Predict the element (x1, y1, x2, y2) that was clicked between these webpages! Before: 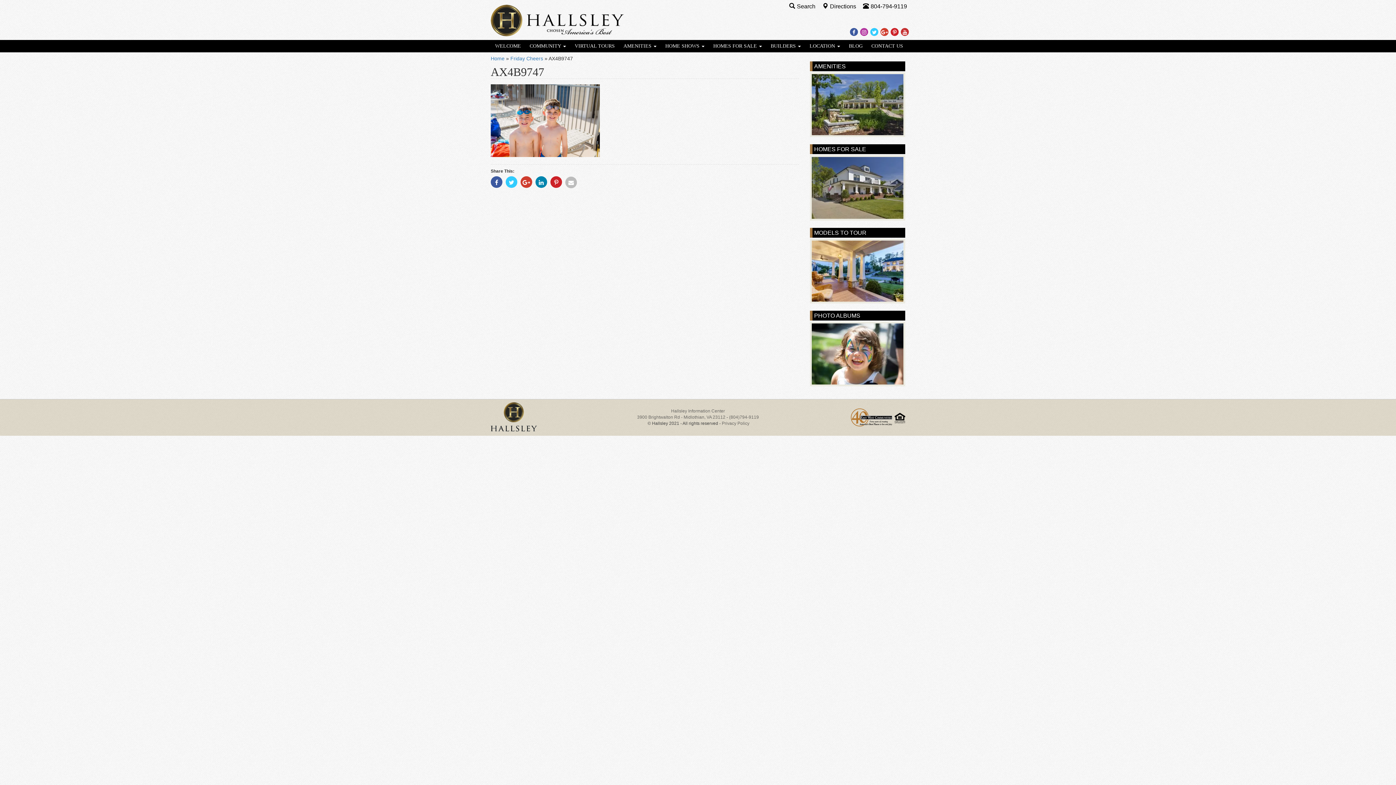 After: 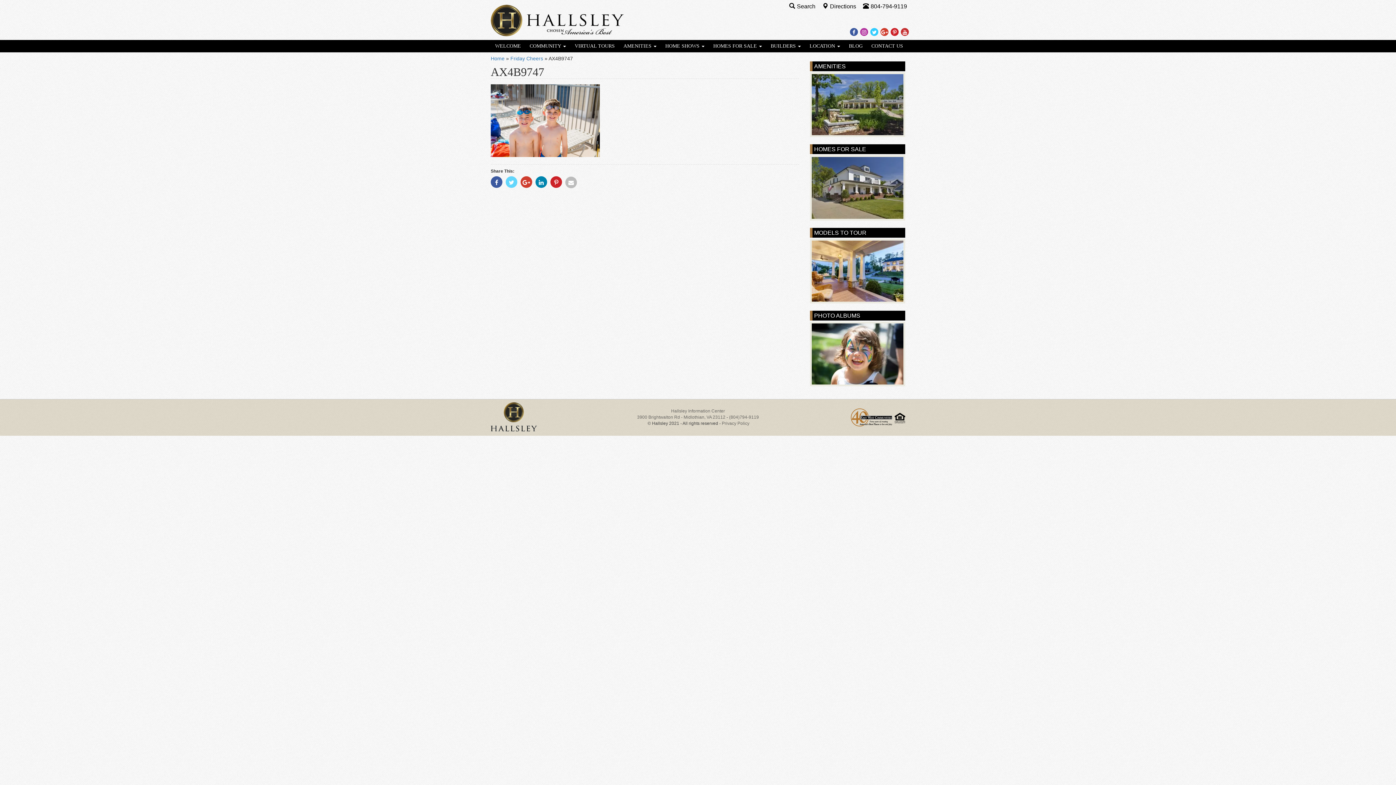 Action: bbox: (505, 180, 518, 185) label:  
Share With Twitter